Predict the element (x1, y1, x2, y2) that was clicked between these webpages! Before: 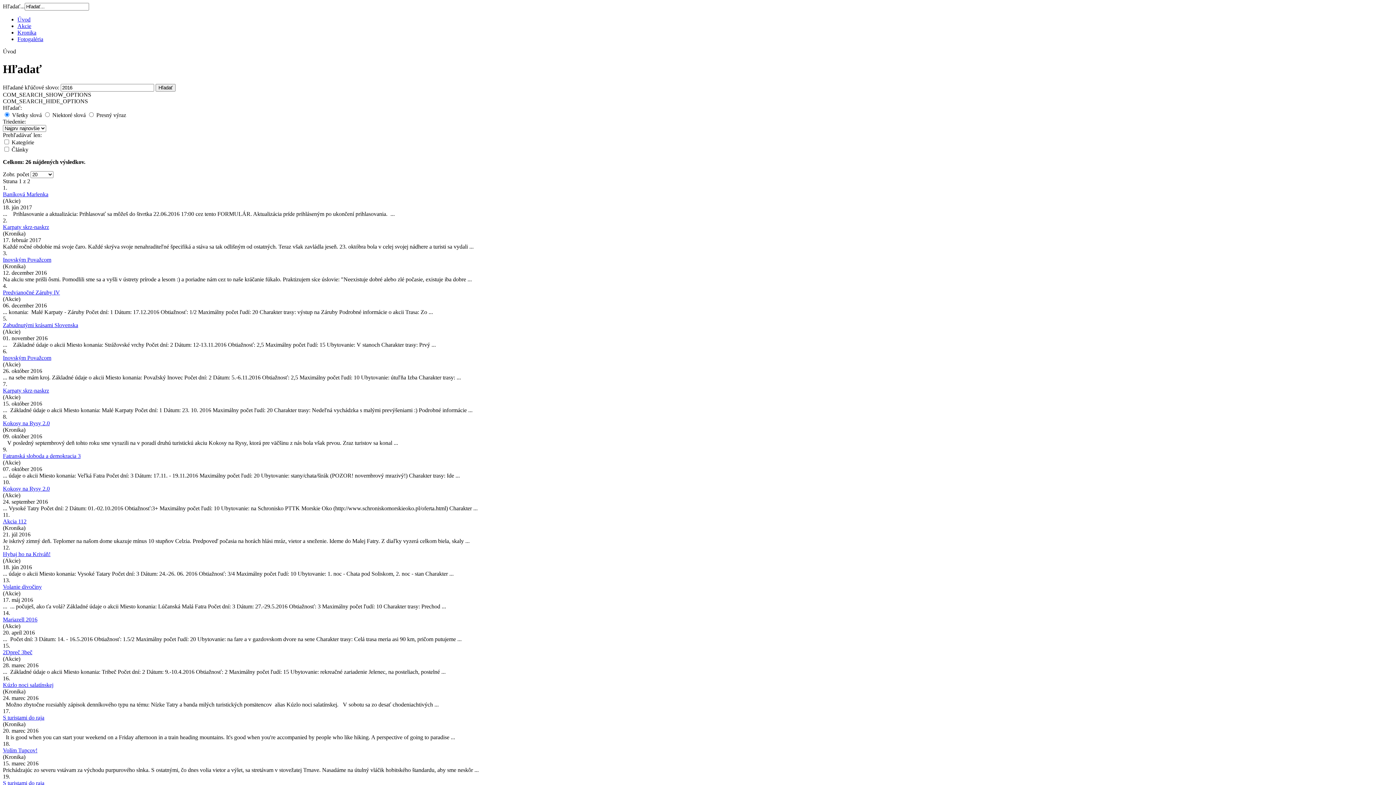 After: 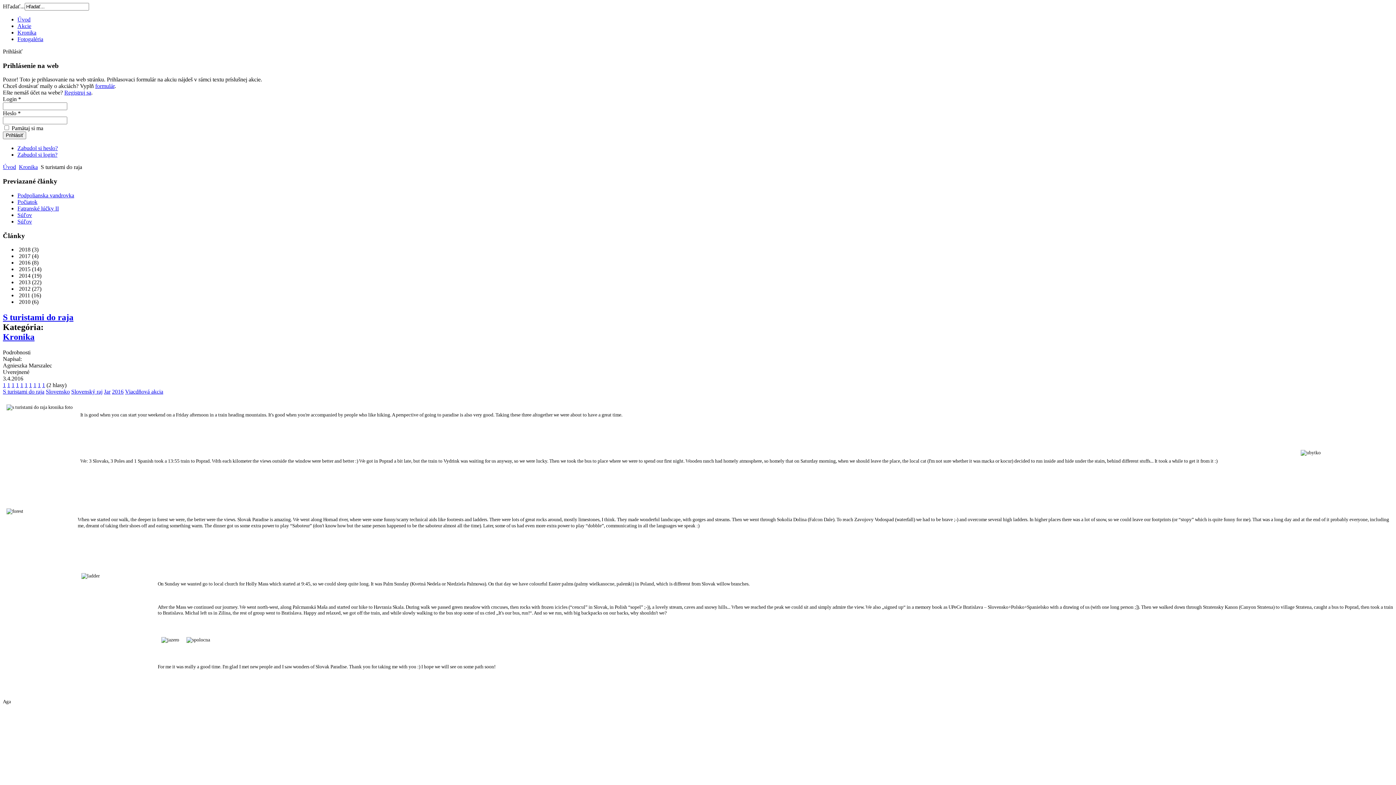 Action: bbox: (2, 714, 44, 721) label: S turistami do raja